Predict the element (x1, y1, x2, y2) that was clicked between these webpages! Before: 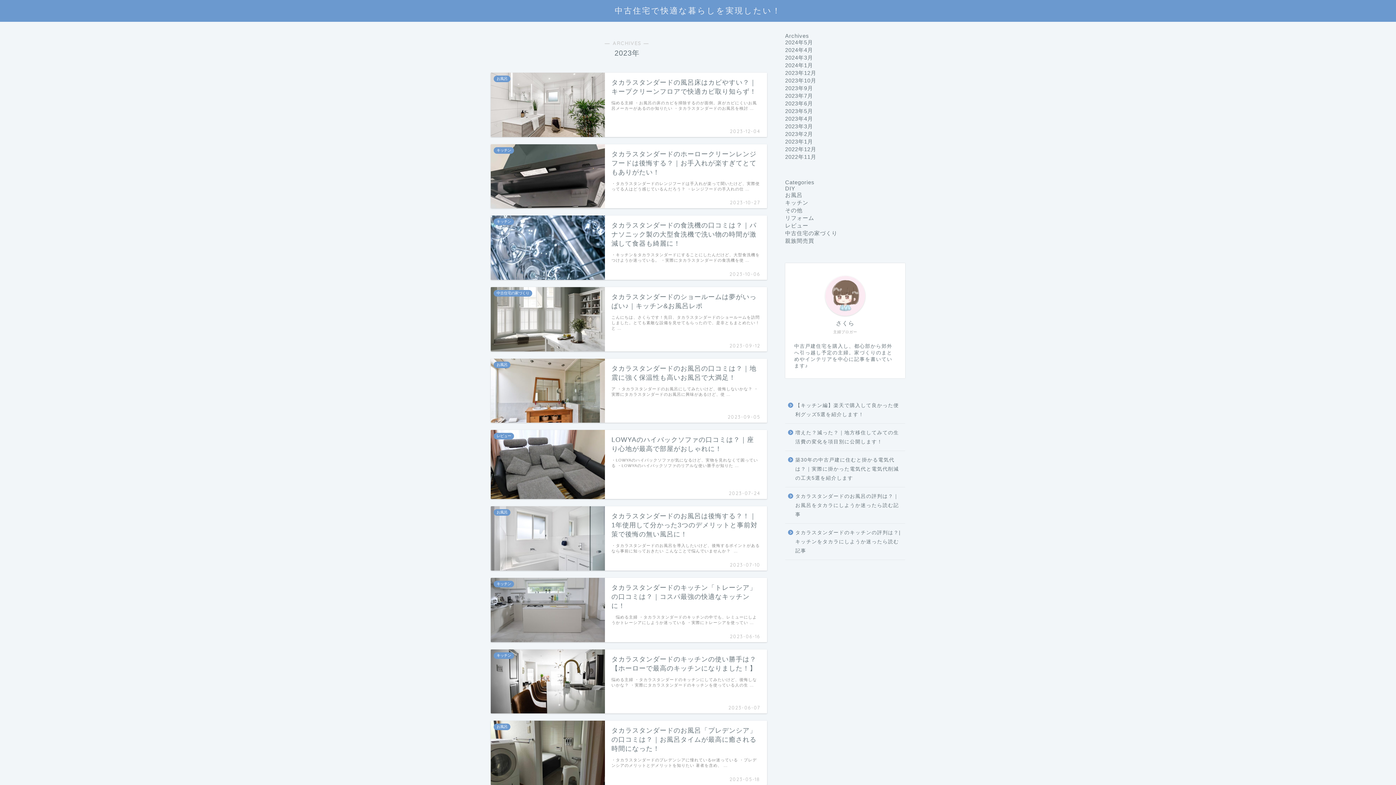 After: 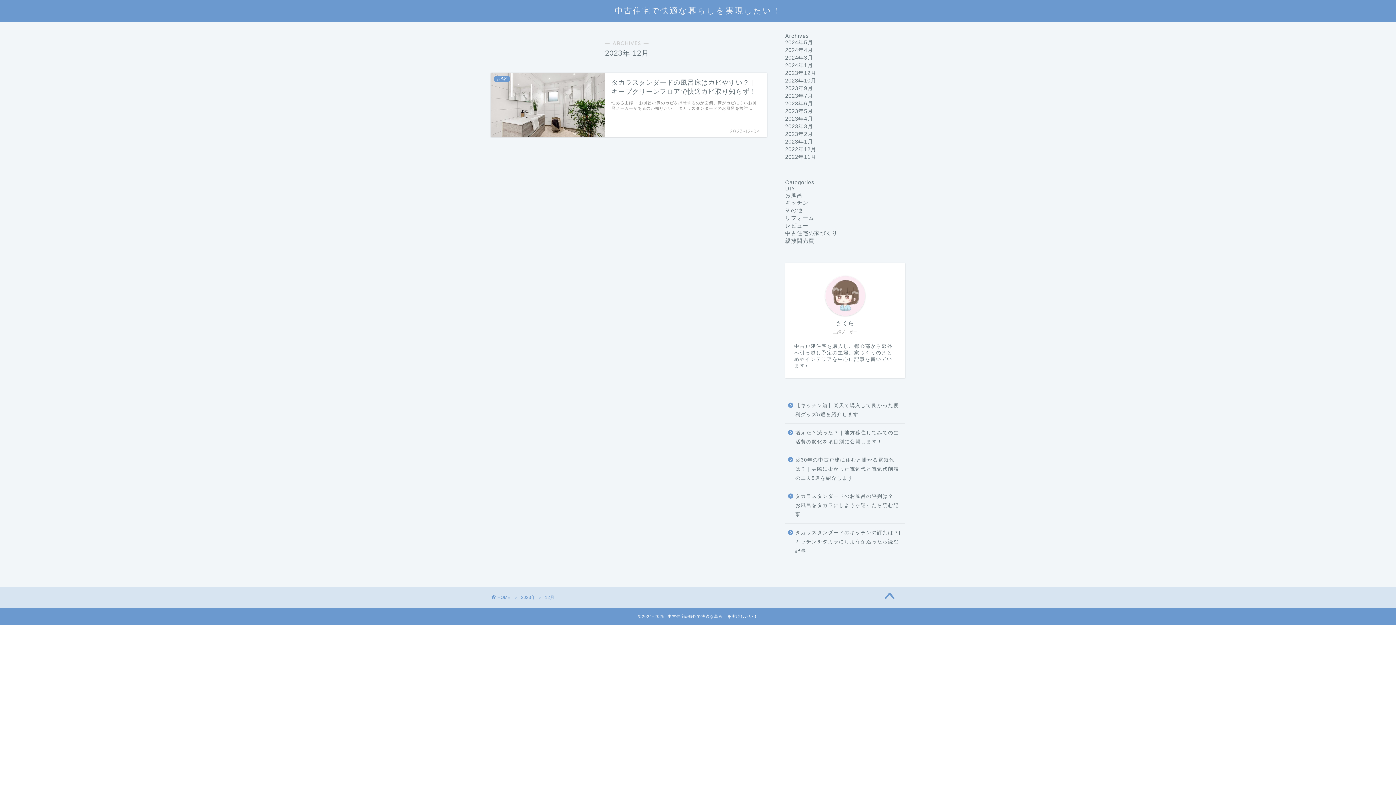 Action: bbox: (785, 69, 816, 76) label: 2023年12月